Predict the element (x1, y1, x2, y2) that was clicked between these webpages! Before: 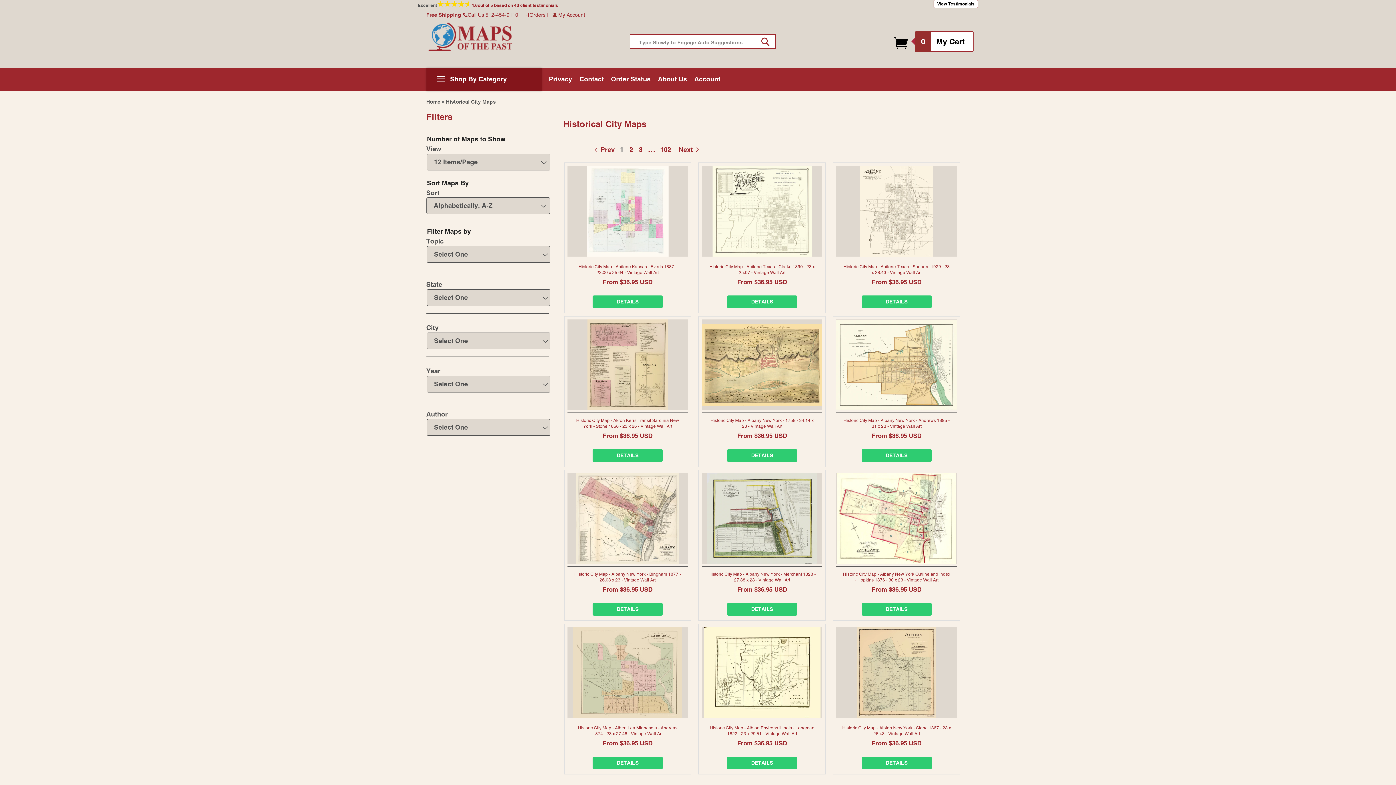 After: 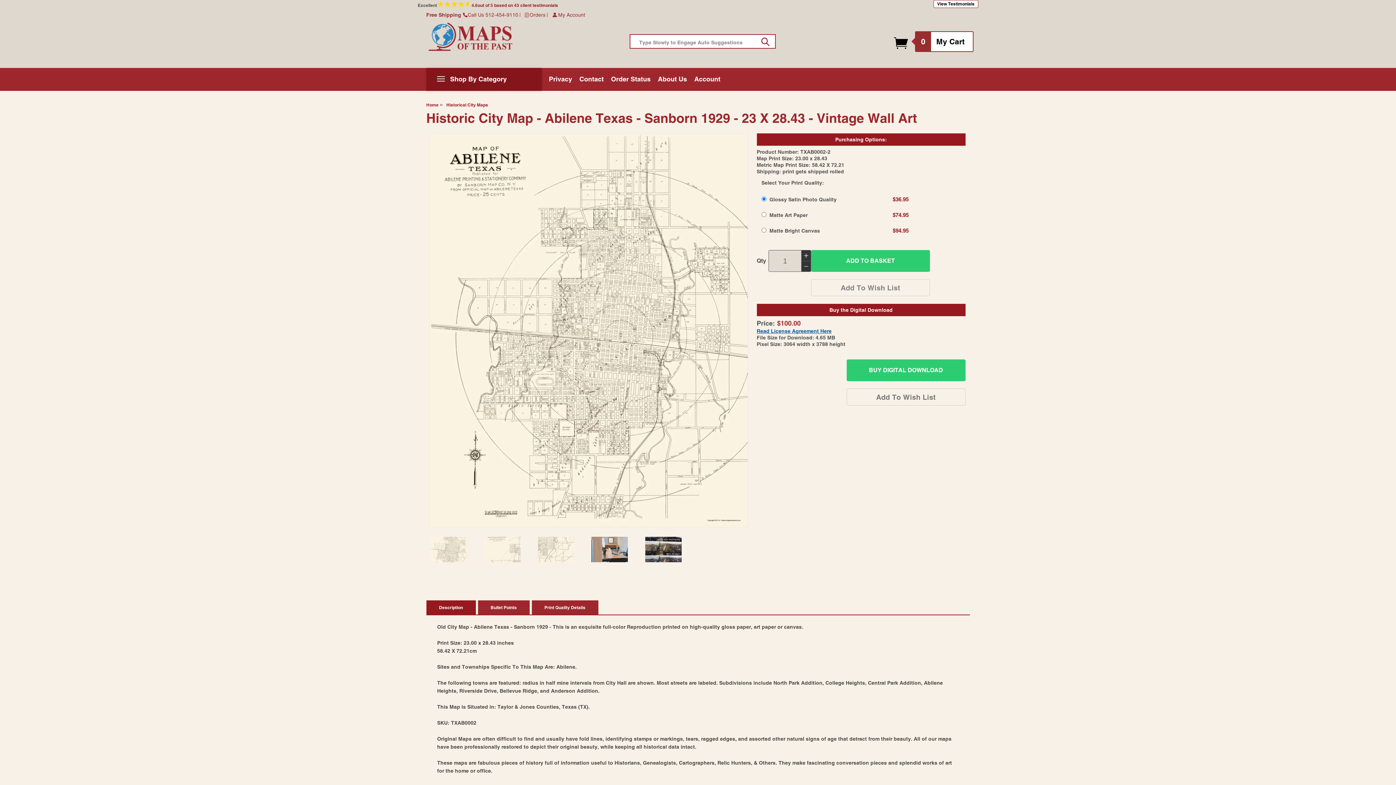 Action: label: Historic City Map - Abilene Texas - Sanborn 1929 - 23 x 28.43 - Vintage Wall Art bbox: (842, 264, 951, 275)